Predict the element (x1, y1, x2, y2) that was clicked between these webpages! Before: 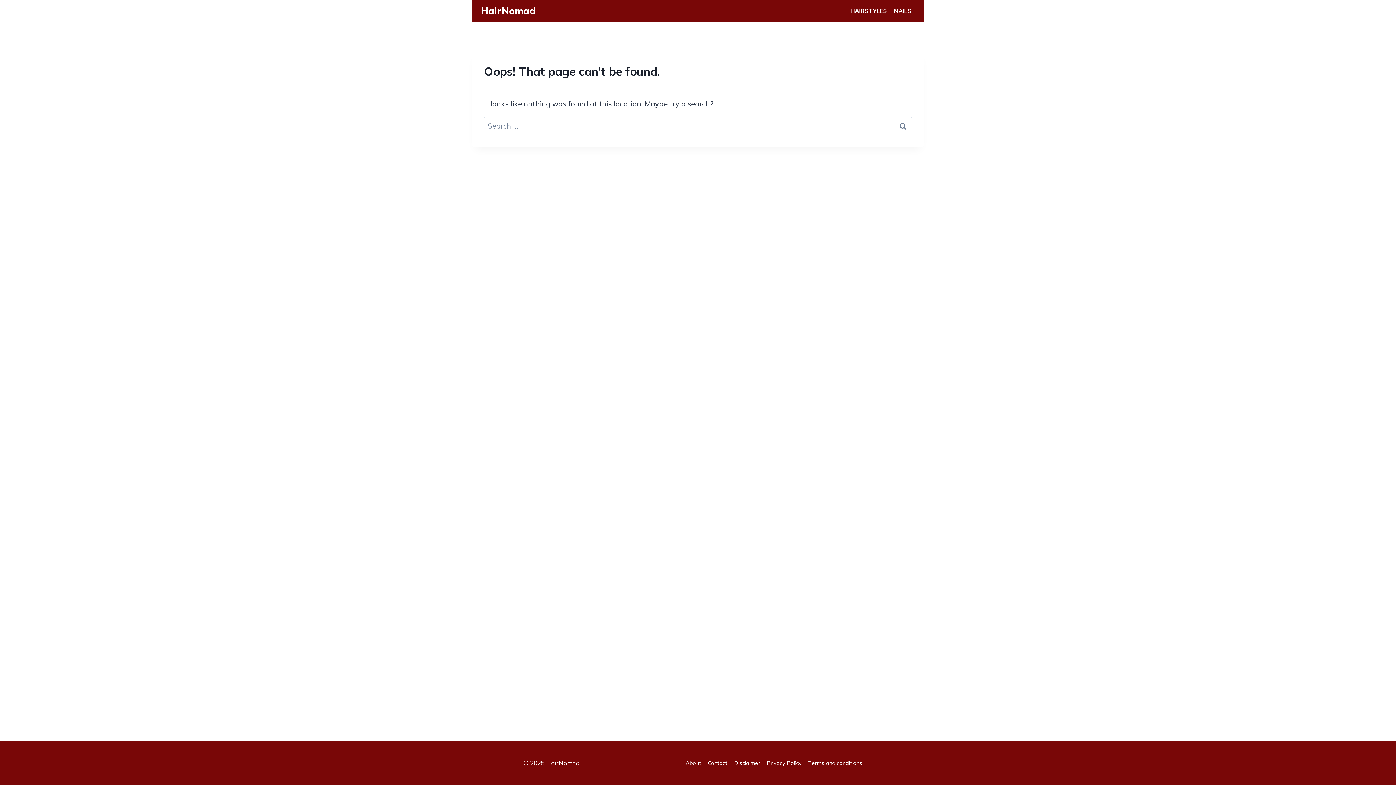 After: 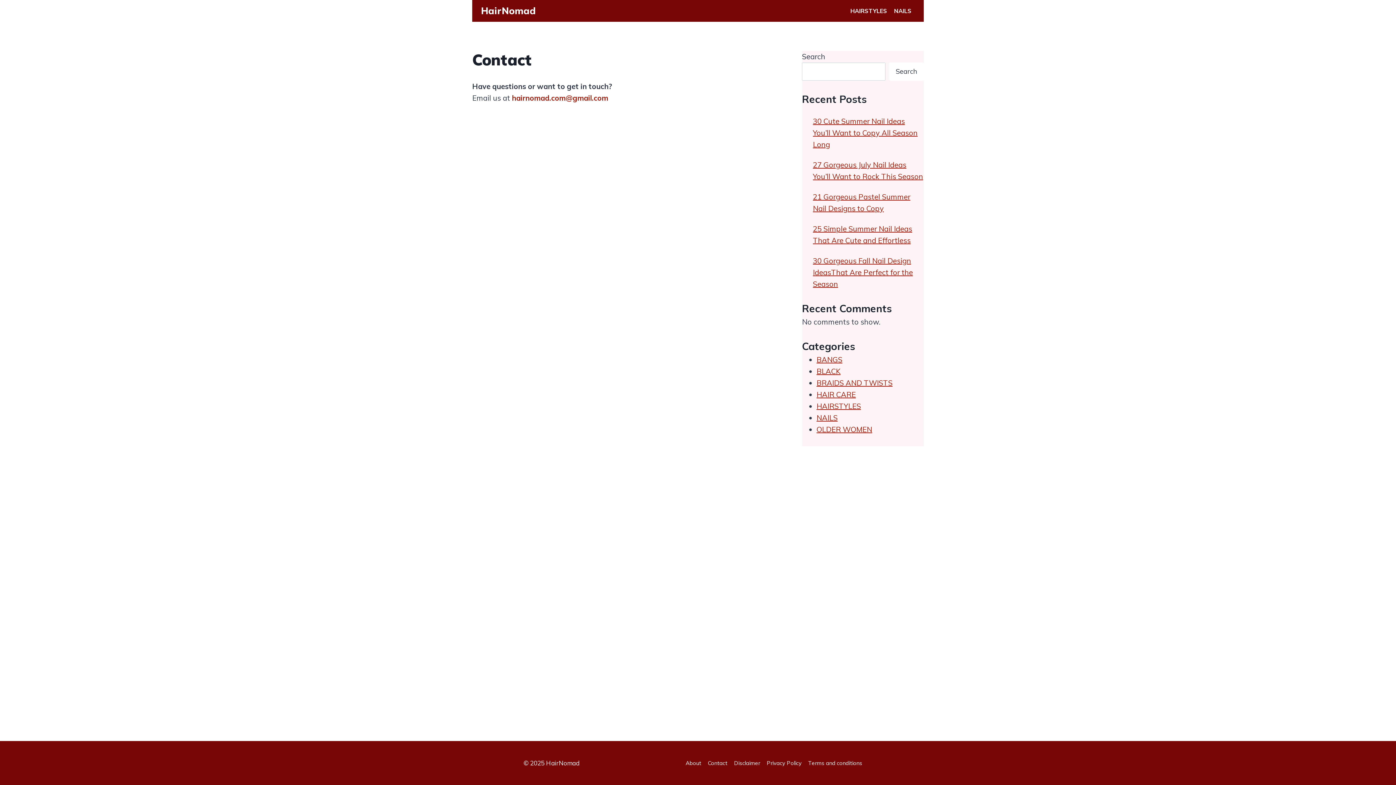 Action: bbox: (704, 757, 730, 769) label: Contact